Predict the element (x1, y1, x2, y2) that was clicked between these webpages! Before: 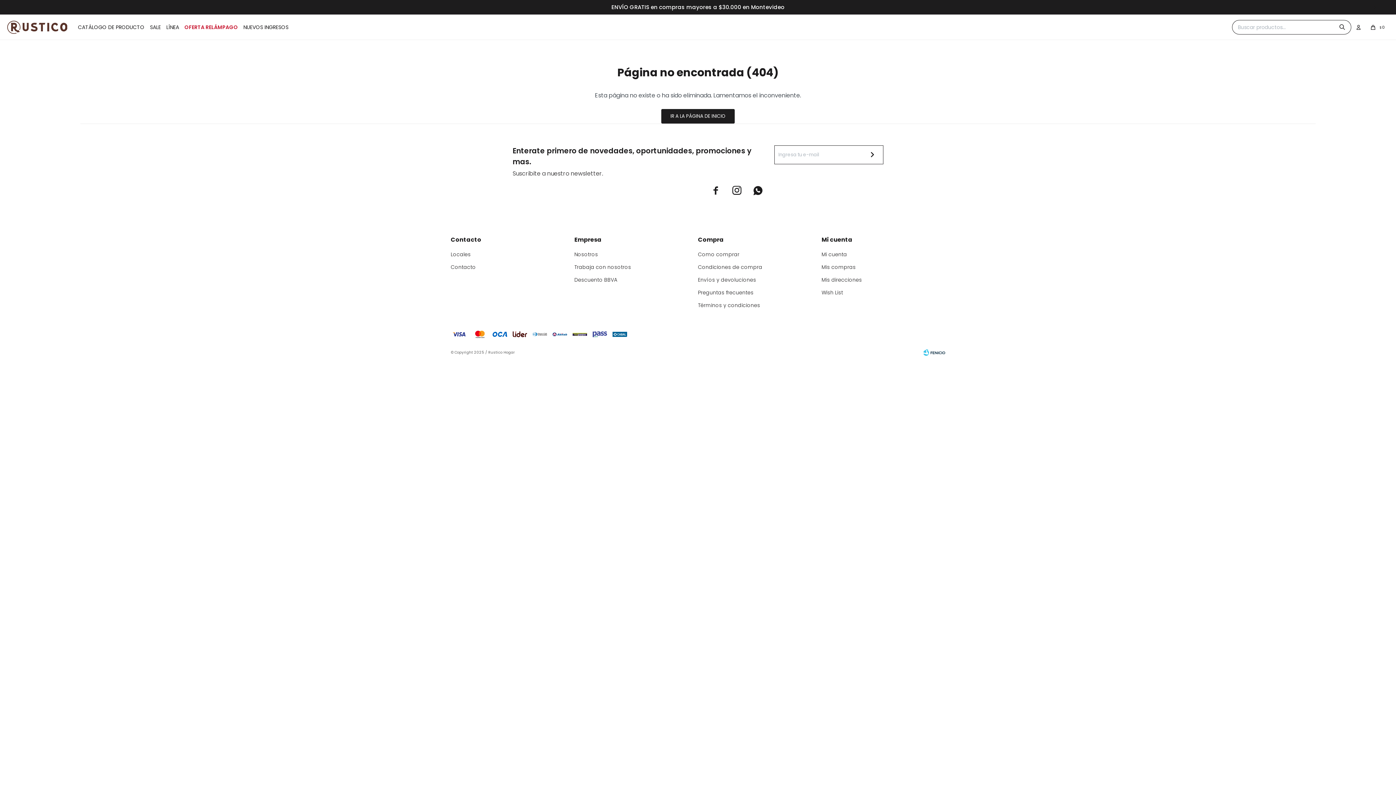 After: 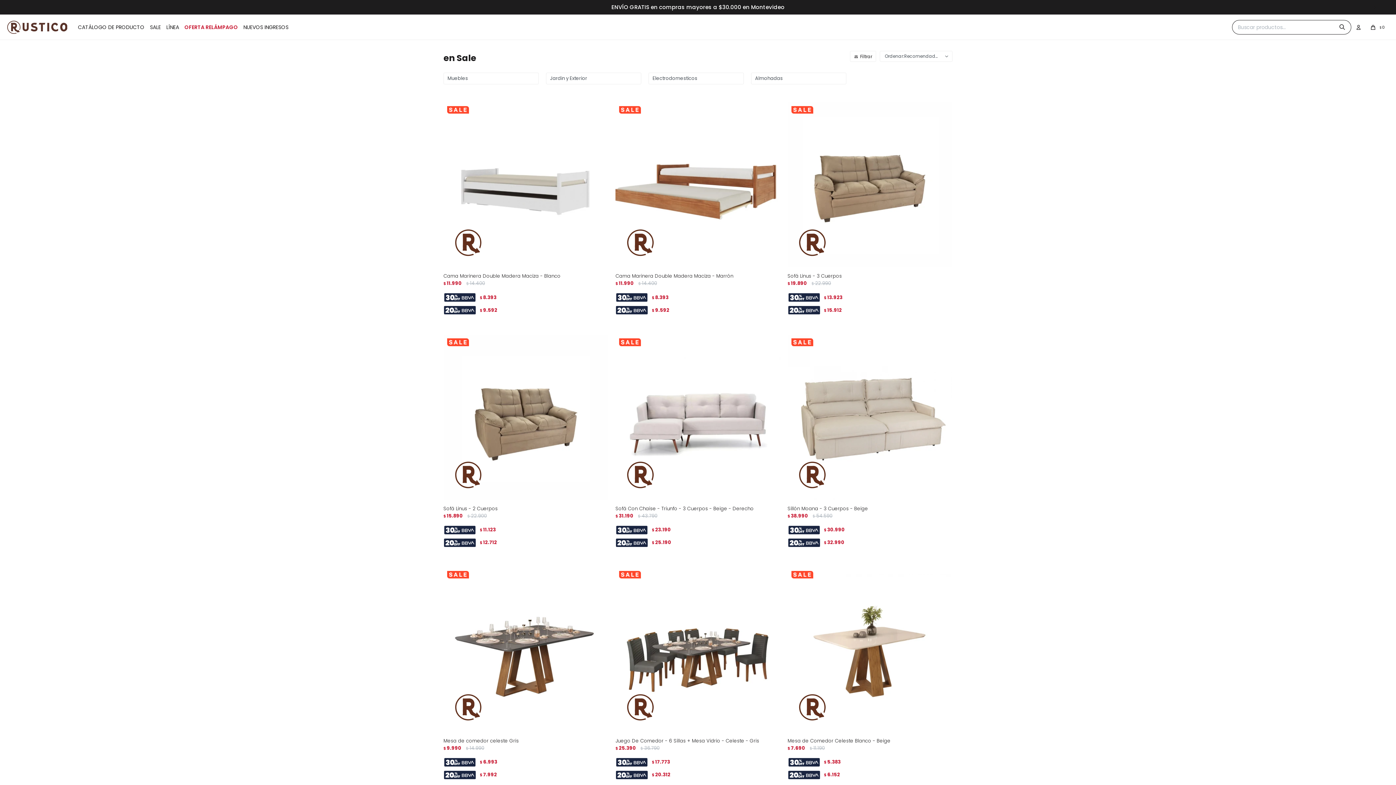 Action: label: SALE bbox: (150, 14, 160, 40)